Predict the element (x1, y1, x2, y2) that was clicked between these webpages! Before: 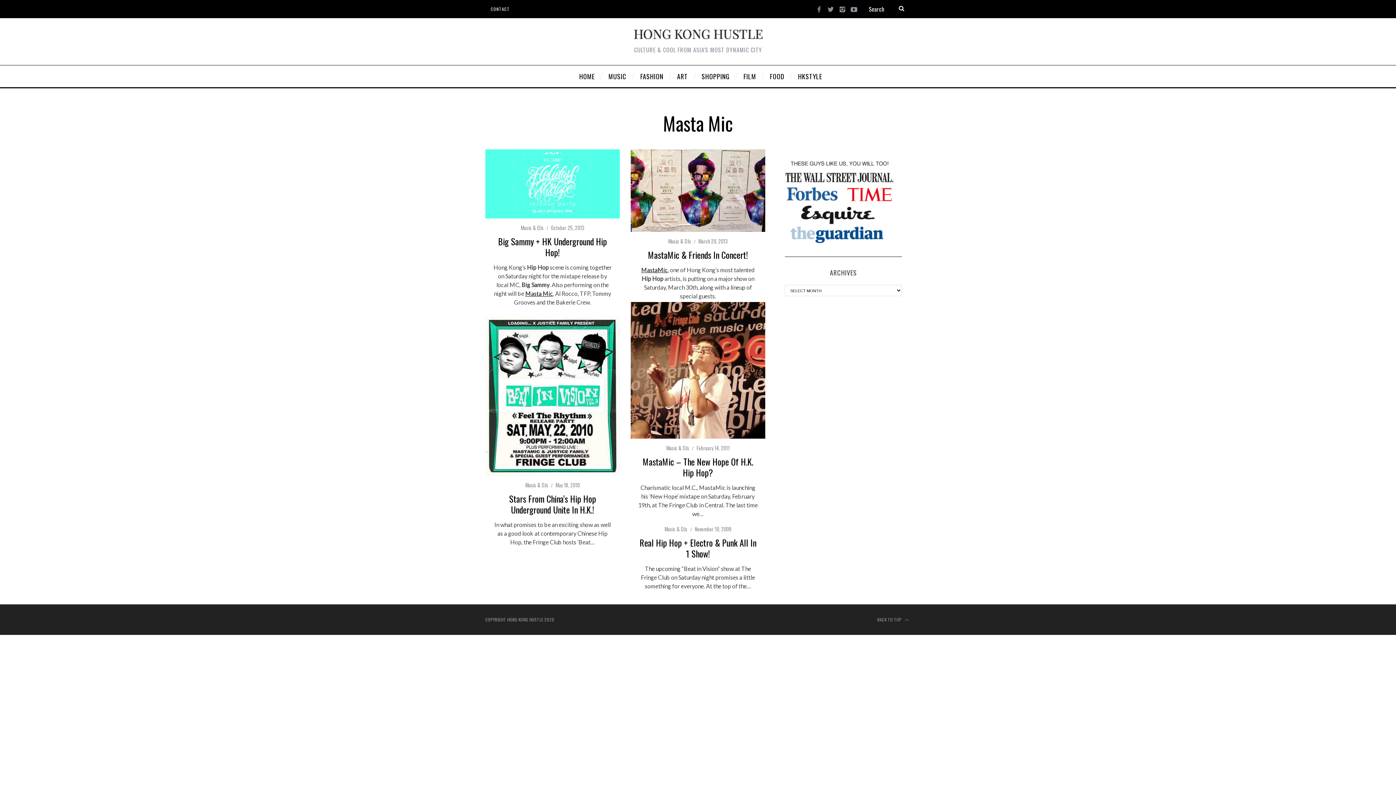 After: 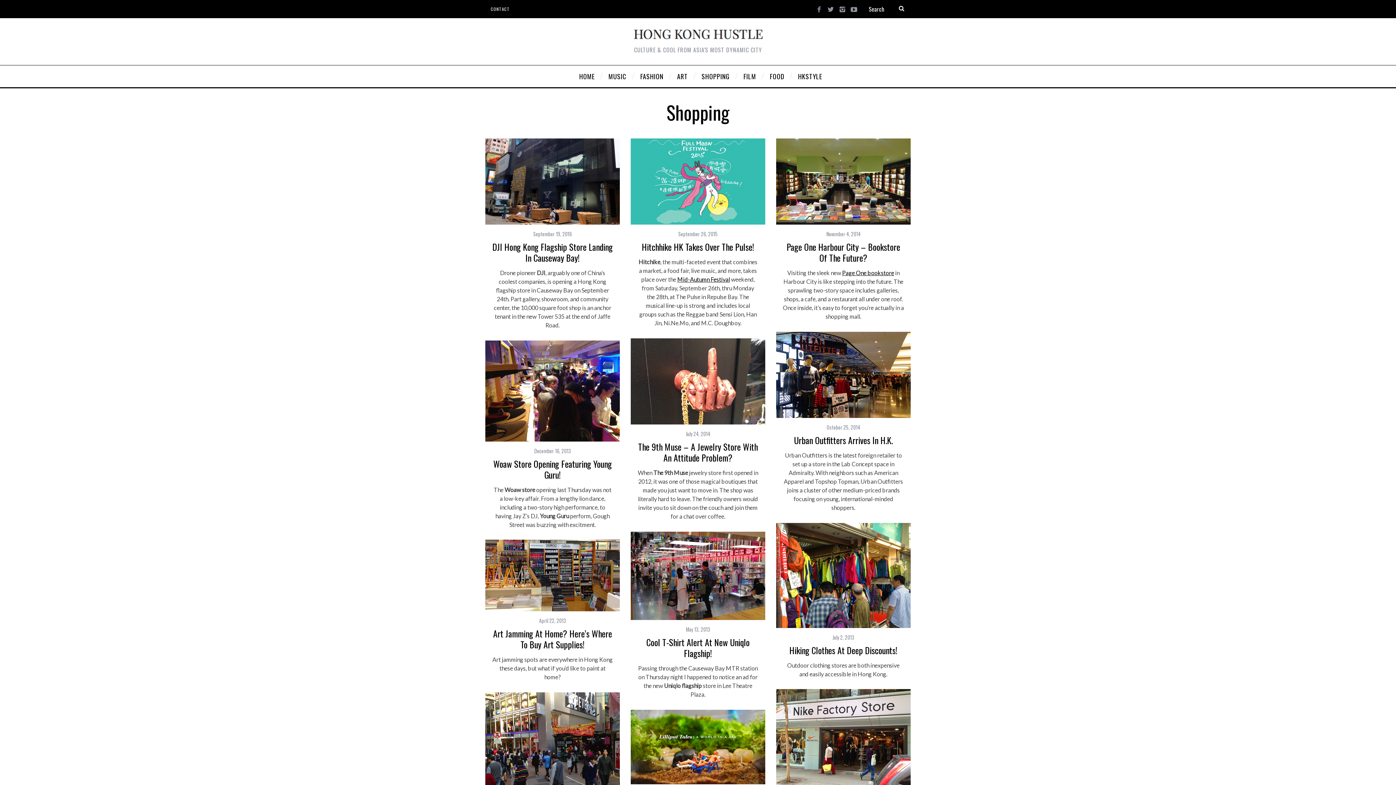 Action: bbox: (696, 65, 738, 87) label: SHOPPING